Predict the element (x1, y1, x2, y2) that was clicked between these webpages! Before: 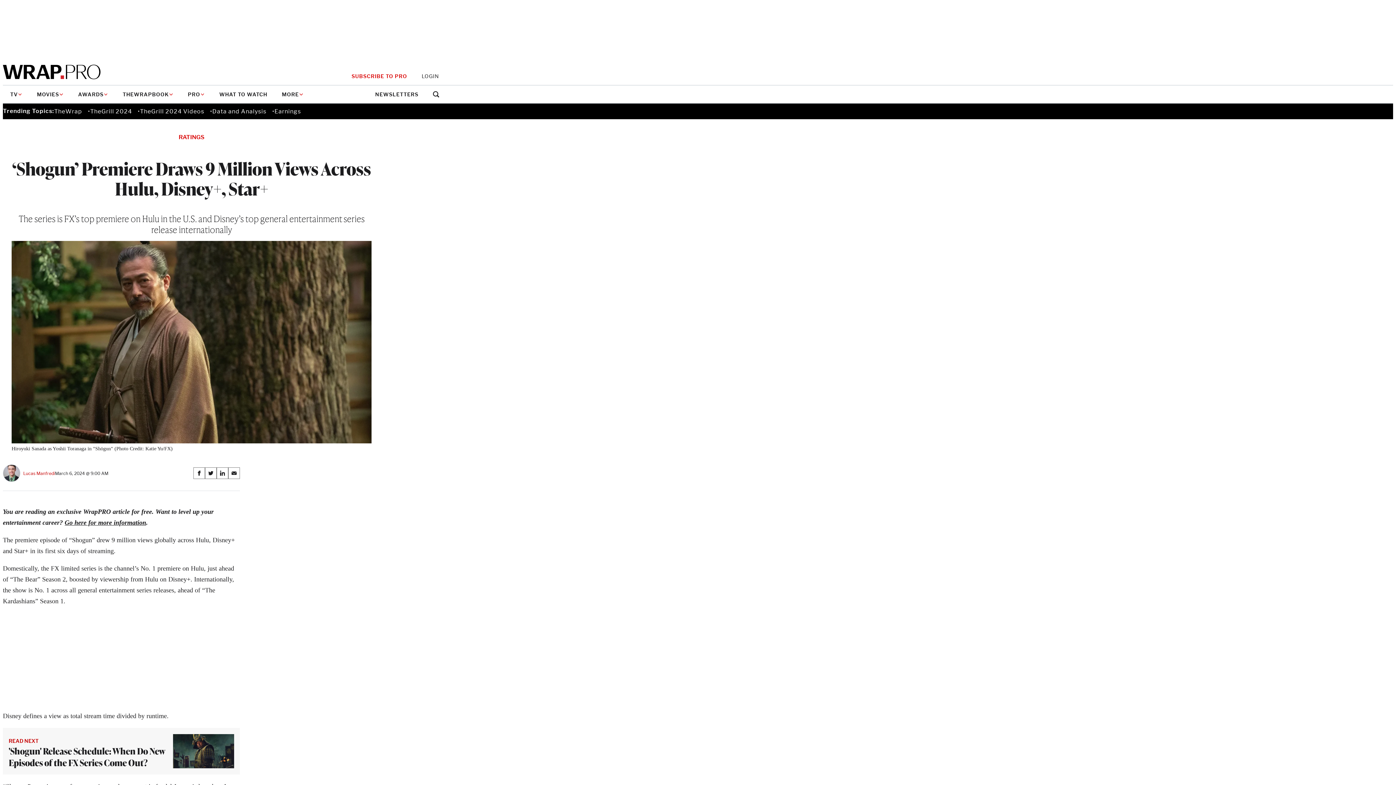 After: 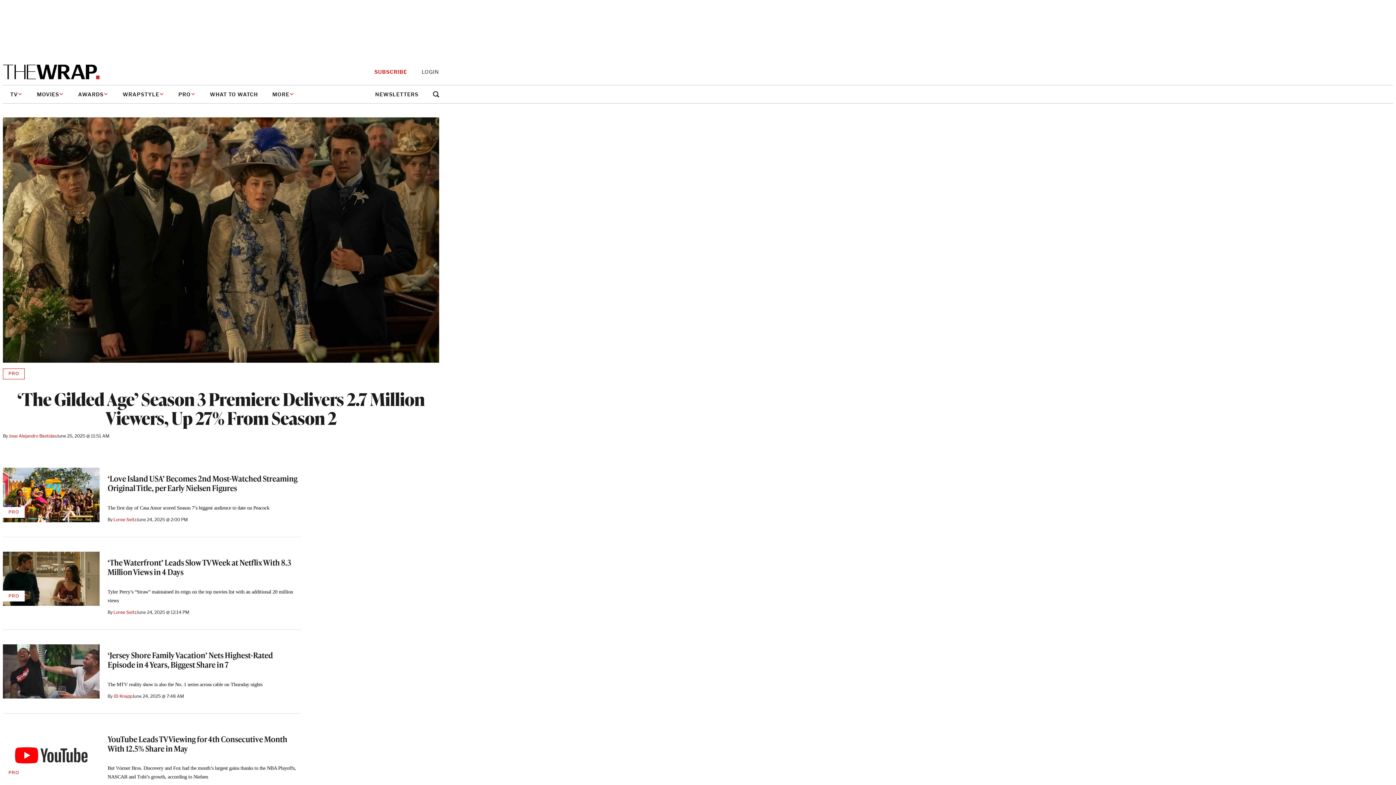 Action: label: RATINGS bbox: (178, 132, 204, 141)